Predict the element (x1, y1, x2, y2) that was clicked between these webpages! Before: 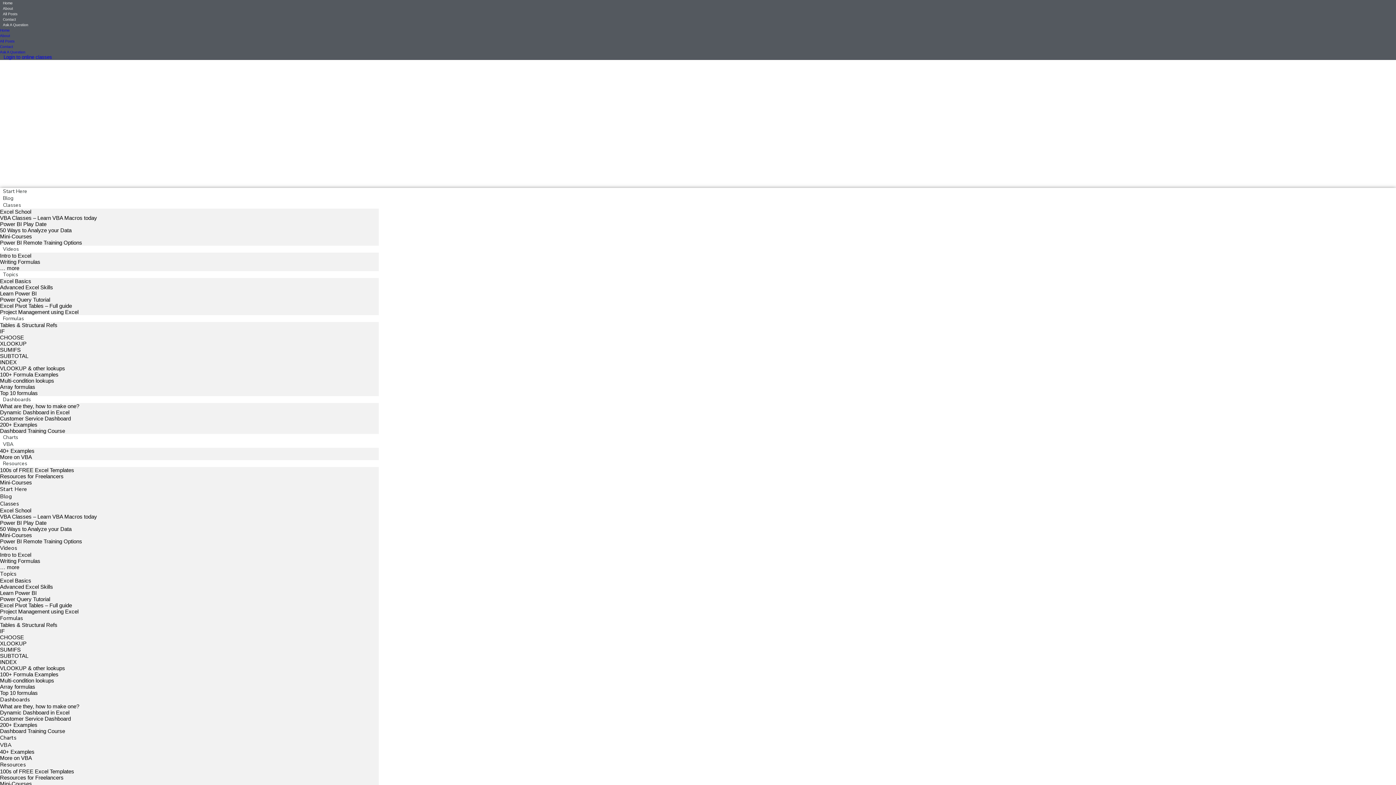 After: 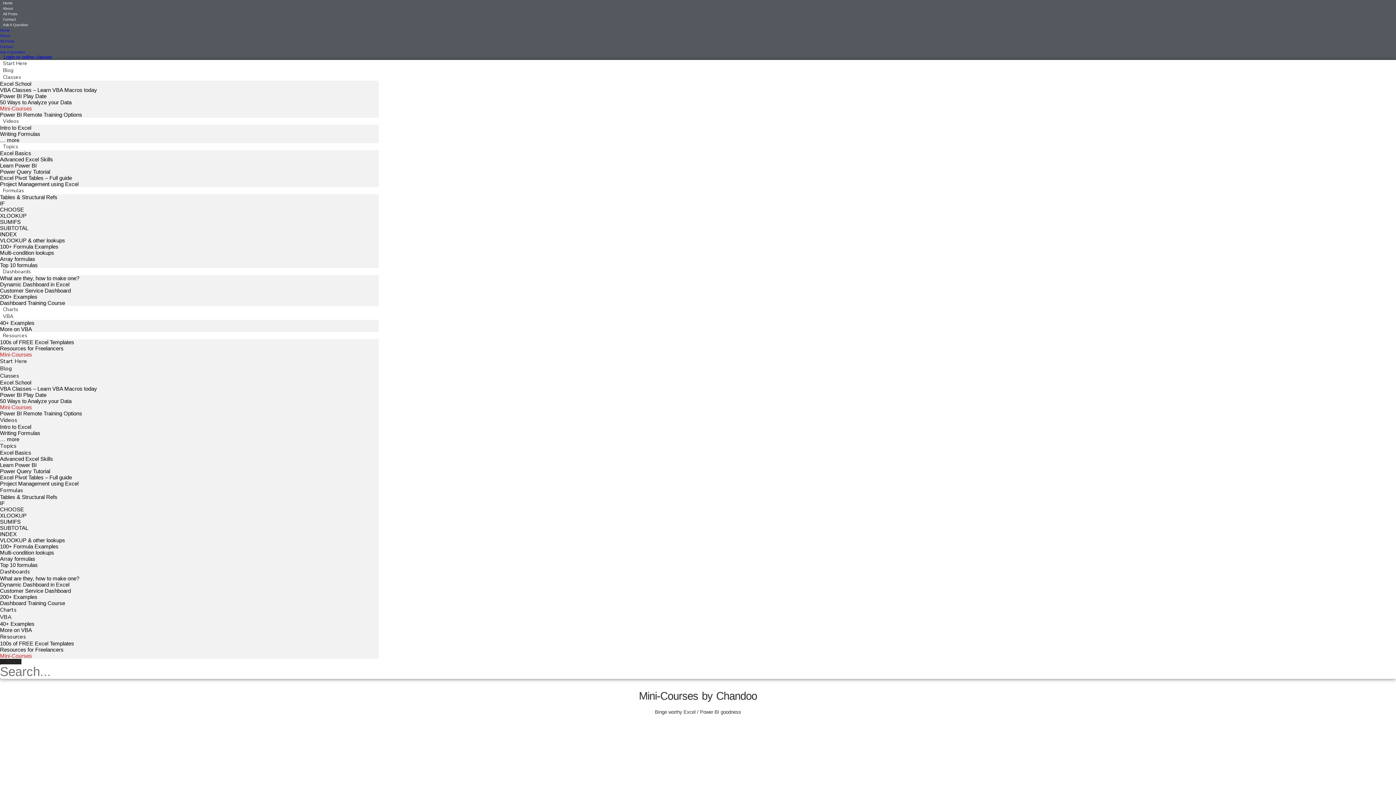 Action: bbox: (0, 233, 32, 239) label: Mini-Courses